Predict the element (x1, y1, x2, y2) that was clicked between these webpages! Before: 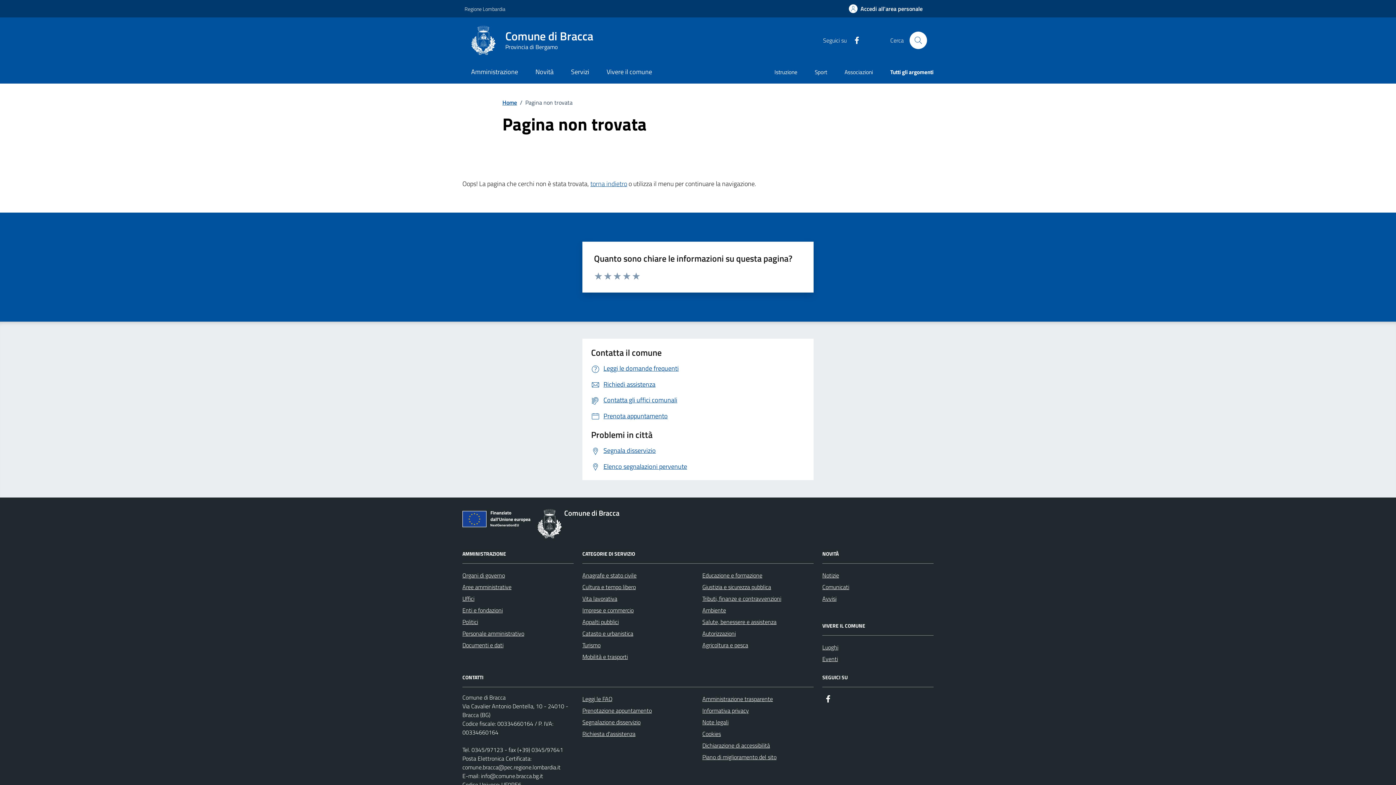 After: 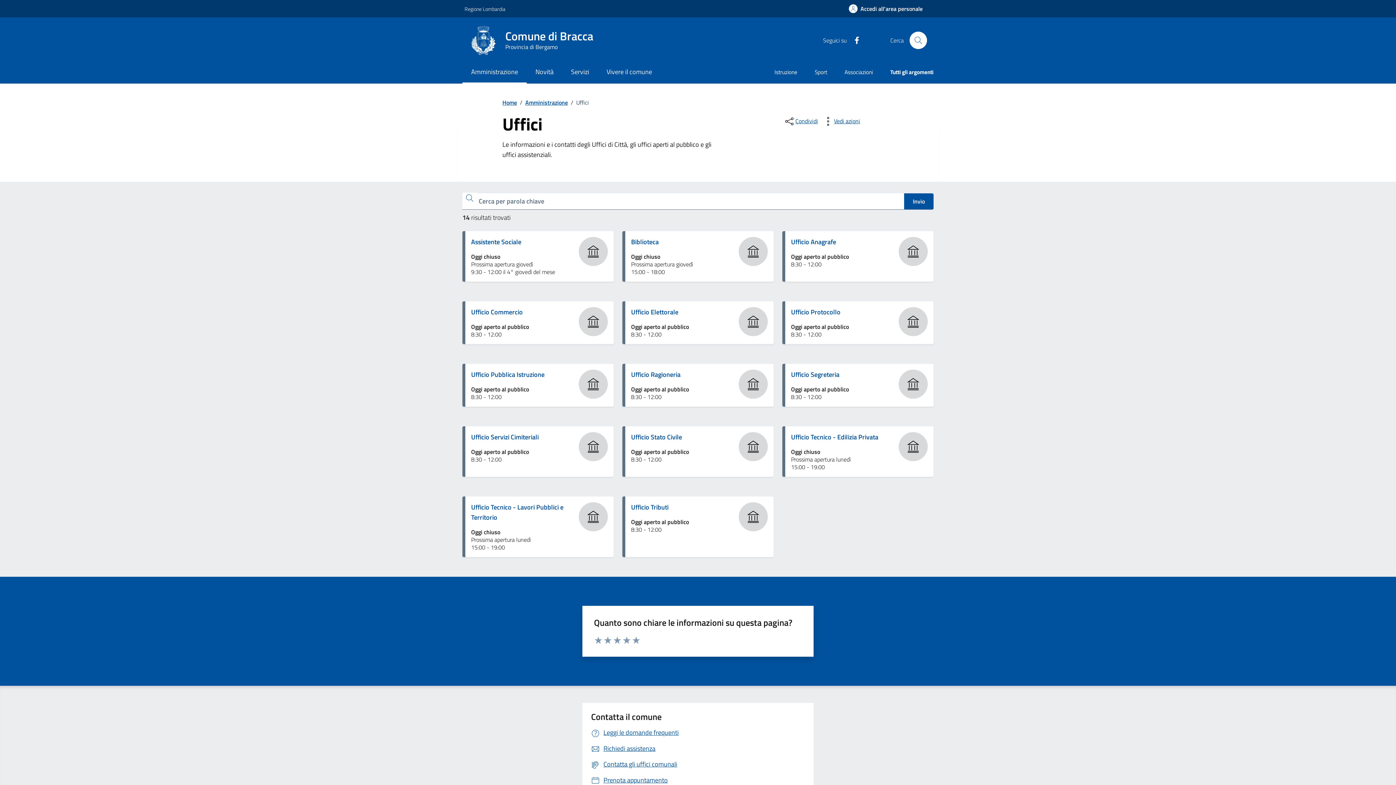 Action: label: Uffici bbox: (462, 593, 474, 604)